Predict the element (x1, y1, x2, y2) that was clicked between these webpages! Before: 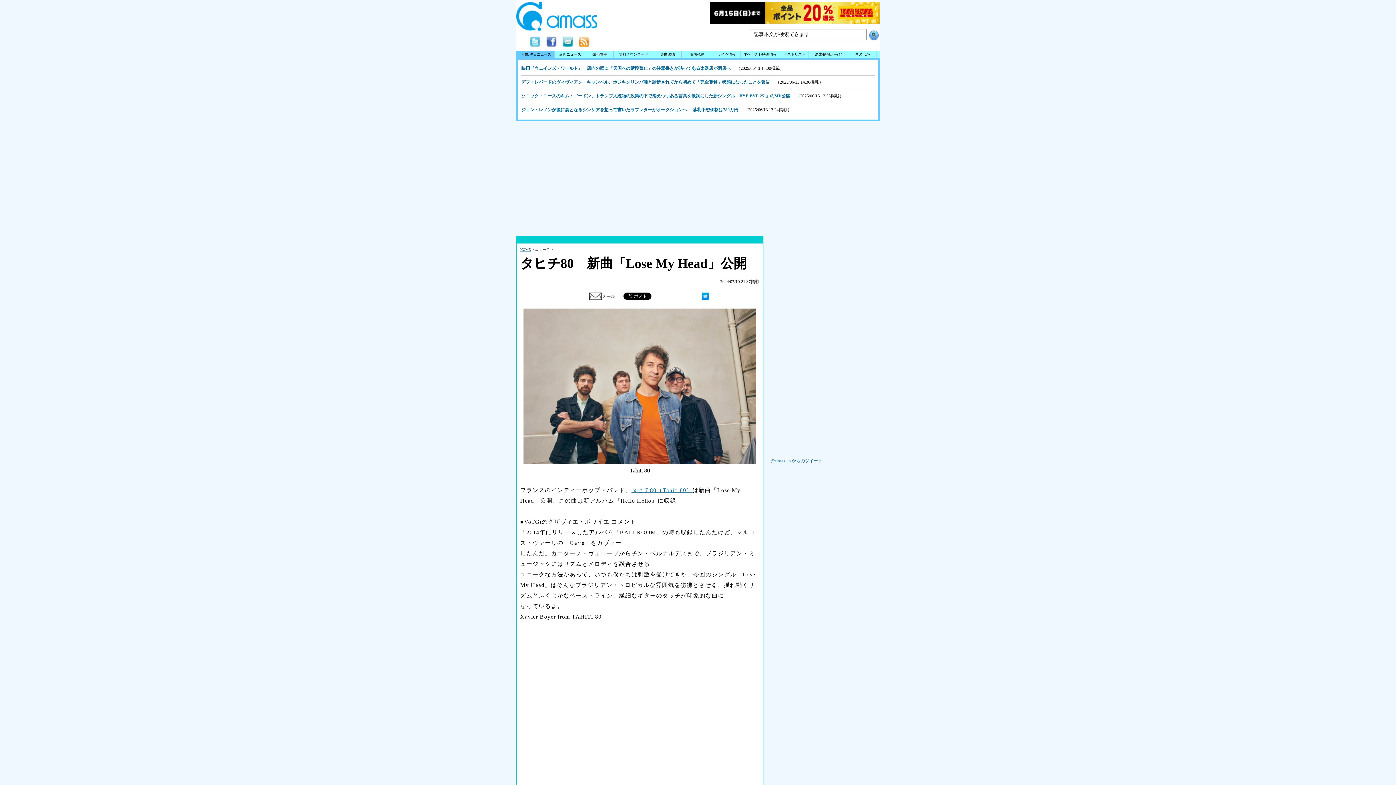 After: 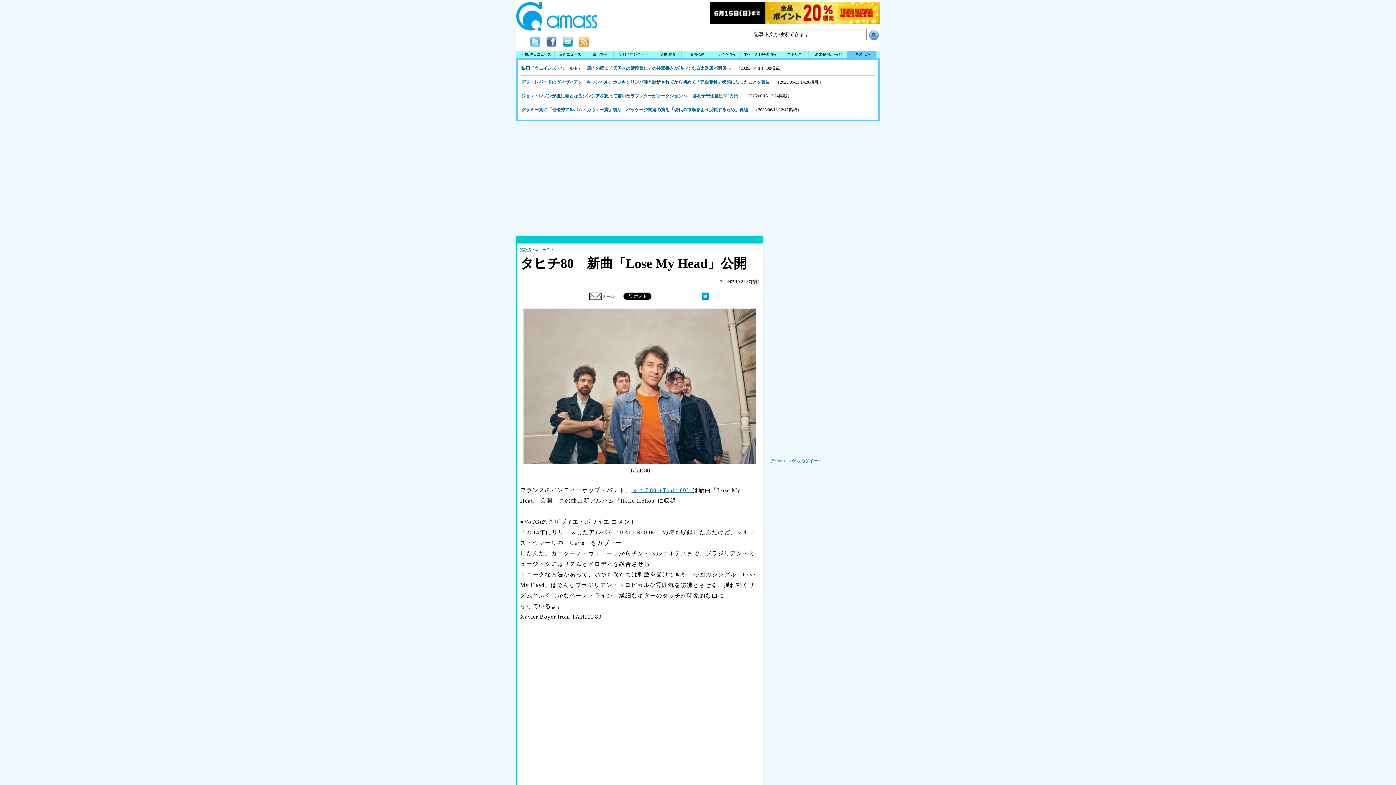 Action: bbox: (847, 50, 876, 58) label: そのほか